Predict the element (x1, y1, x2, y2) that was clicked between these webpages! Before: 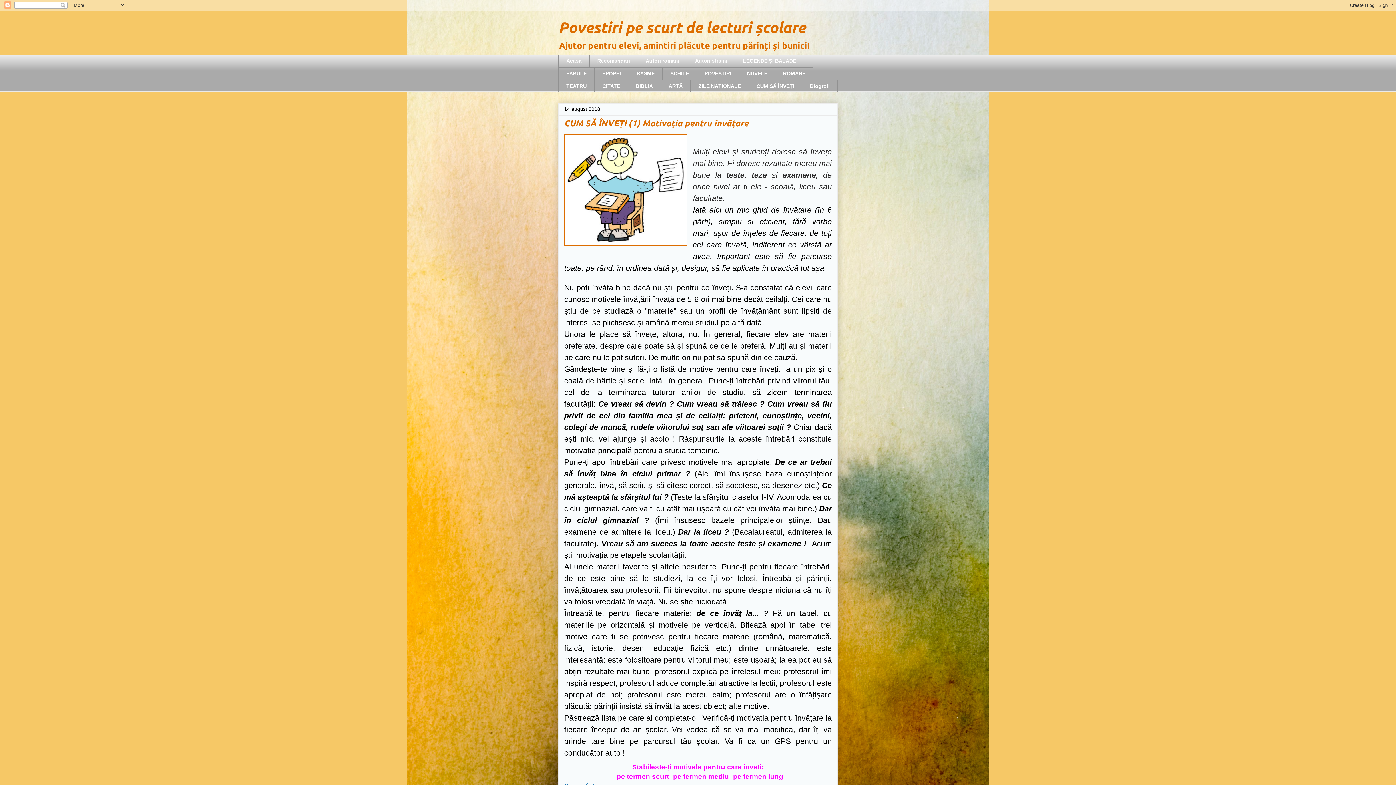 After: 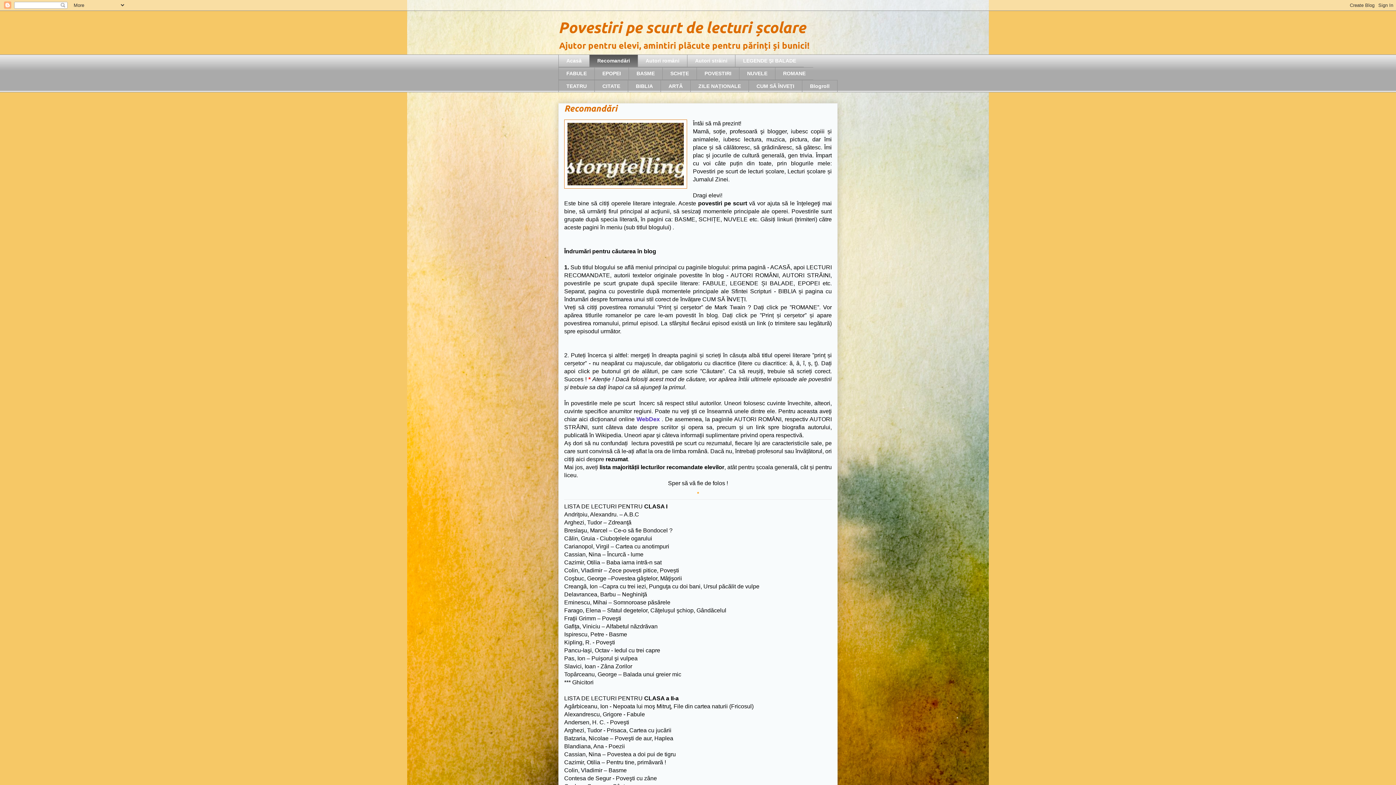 Action: bbox: (589, 54, 637, 67) label: Recomandări